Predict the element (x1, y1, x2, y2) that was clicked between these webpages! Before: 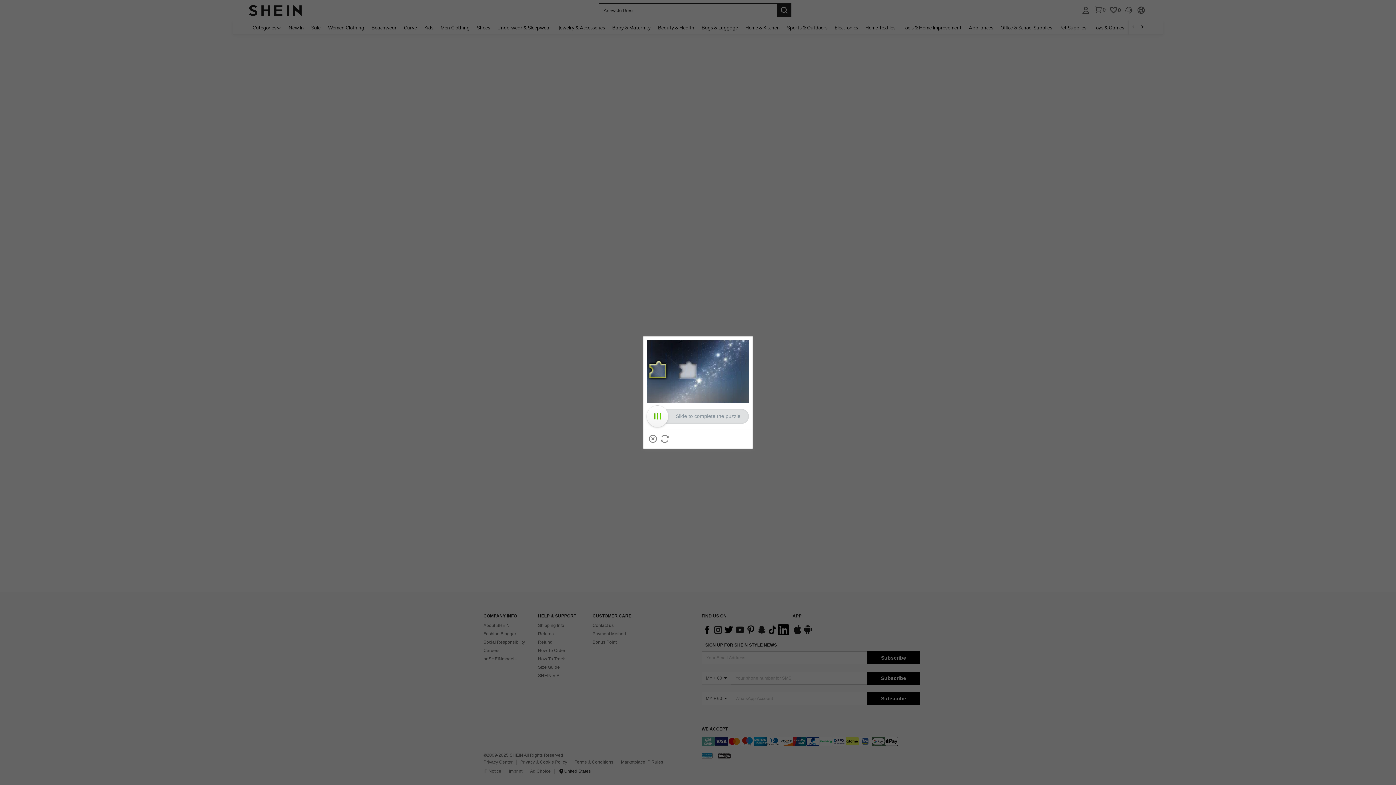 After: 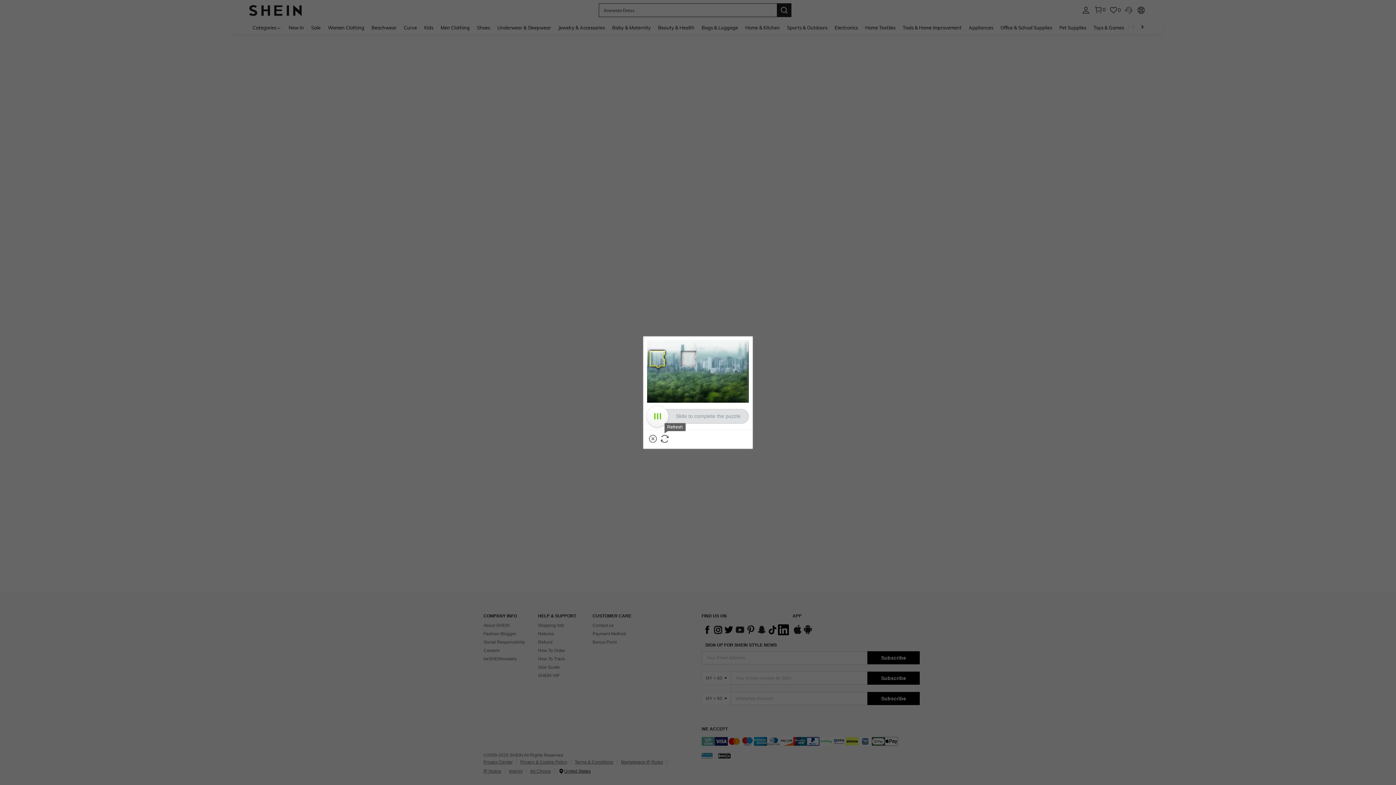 Action: bbox: (660, 435, 668, 442) label: Refresh